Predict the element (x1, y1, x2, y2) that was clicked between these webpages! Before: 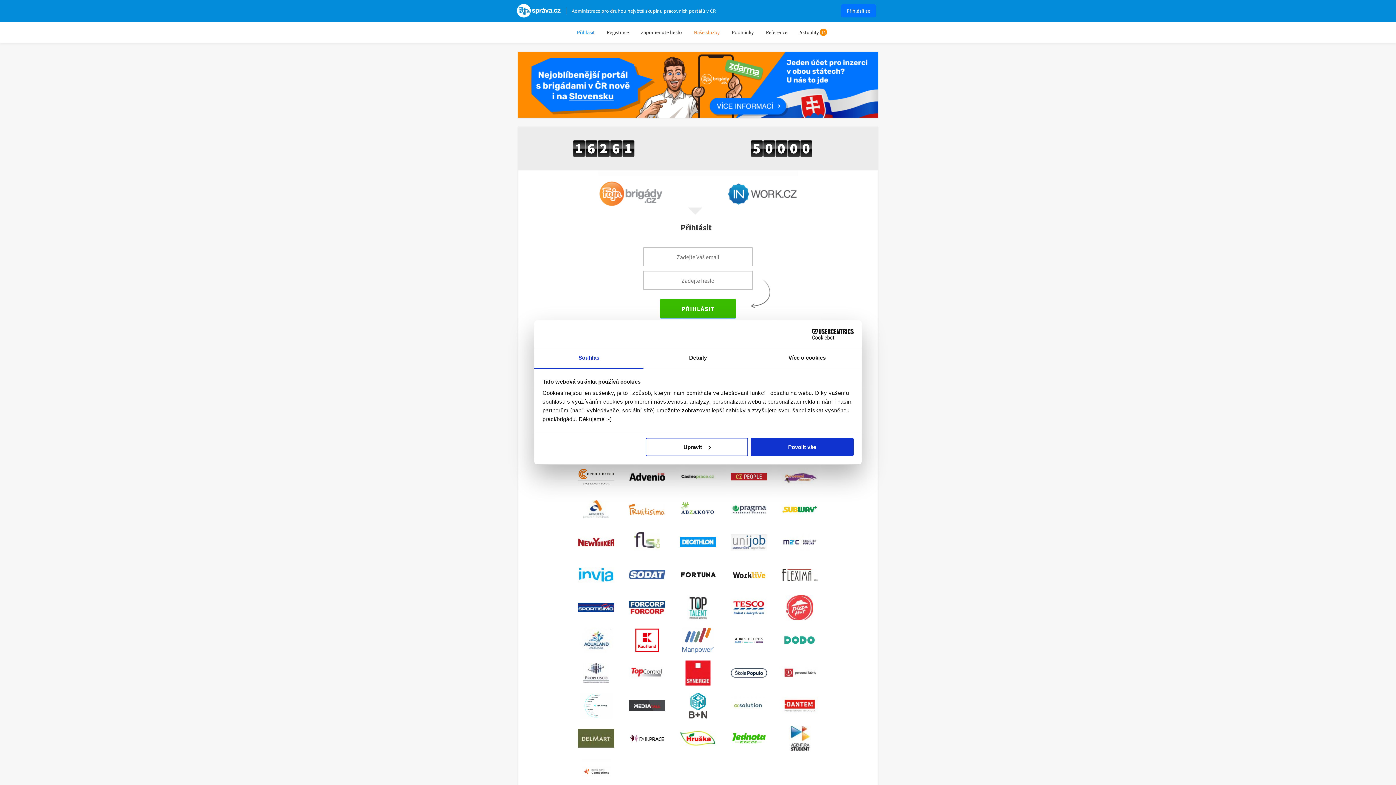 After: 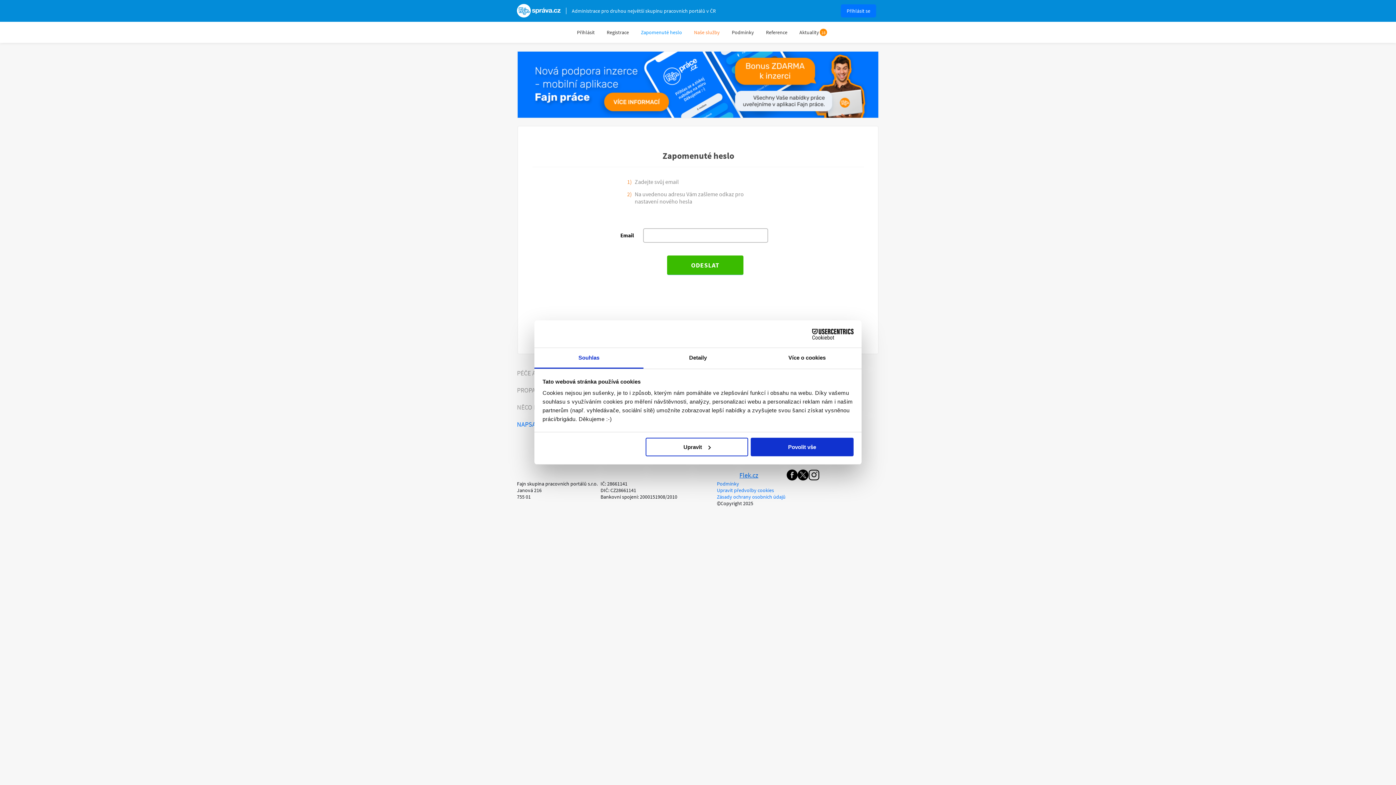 Action: bbox: (641, 23, 682, 41) label: Zapomenuté heslo